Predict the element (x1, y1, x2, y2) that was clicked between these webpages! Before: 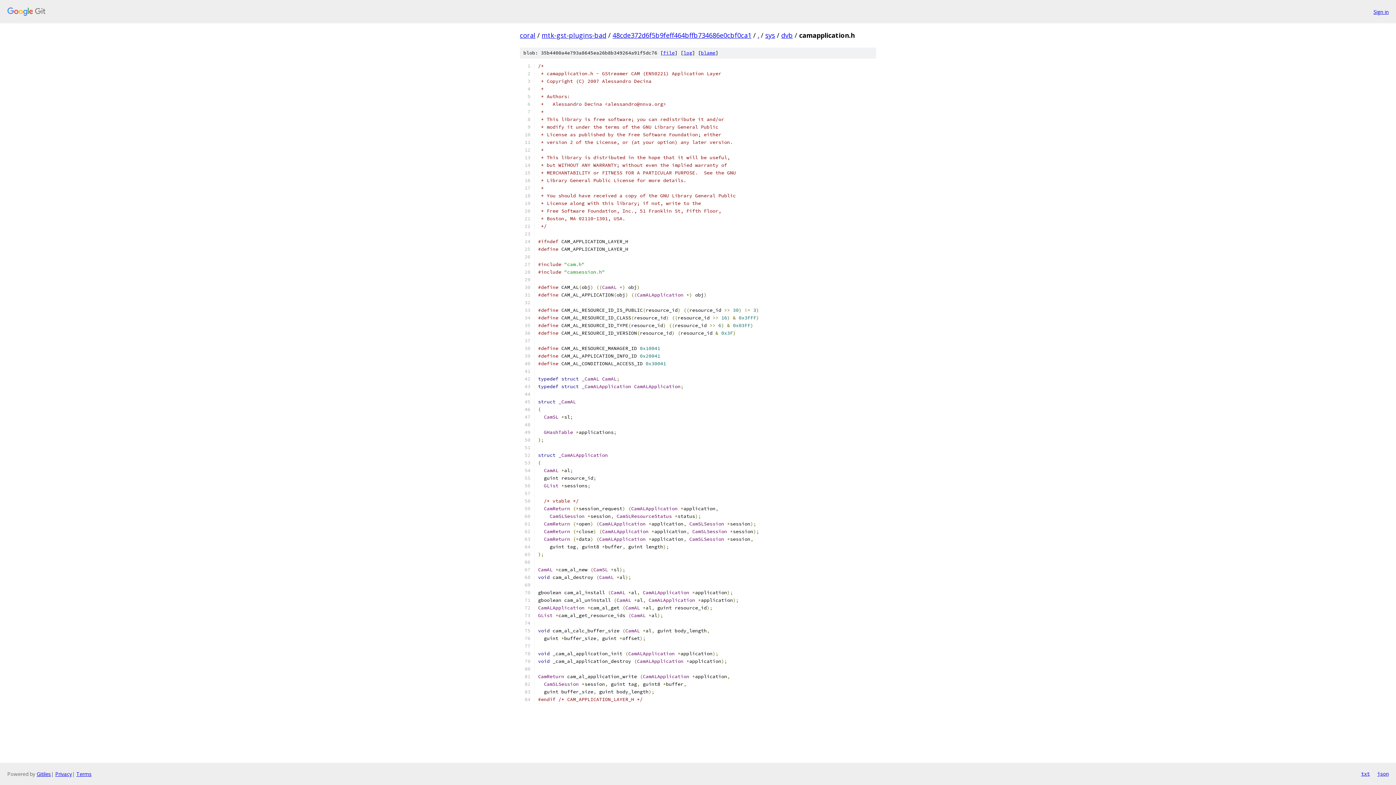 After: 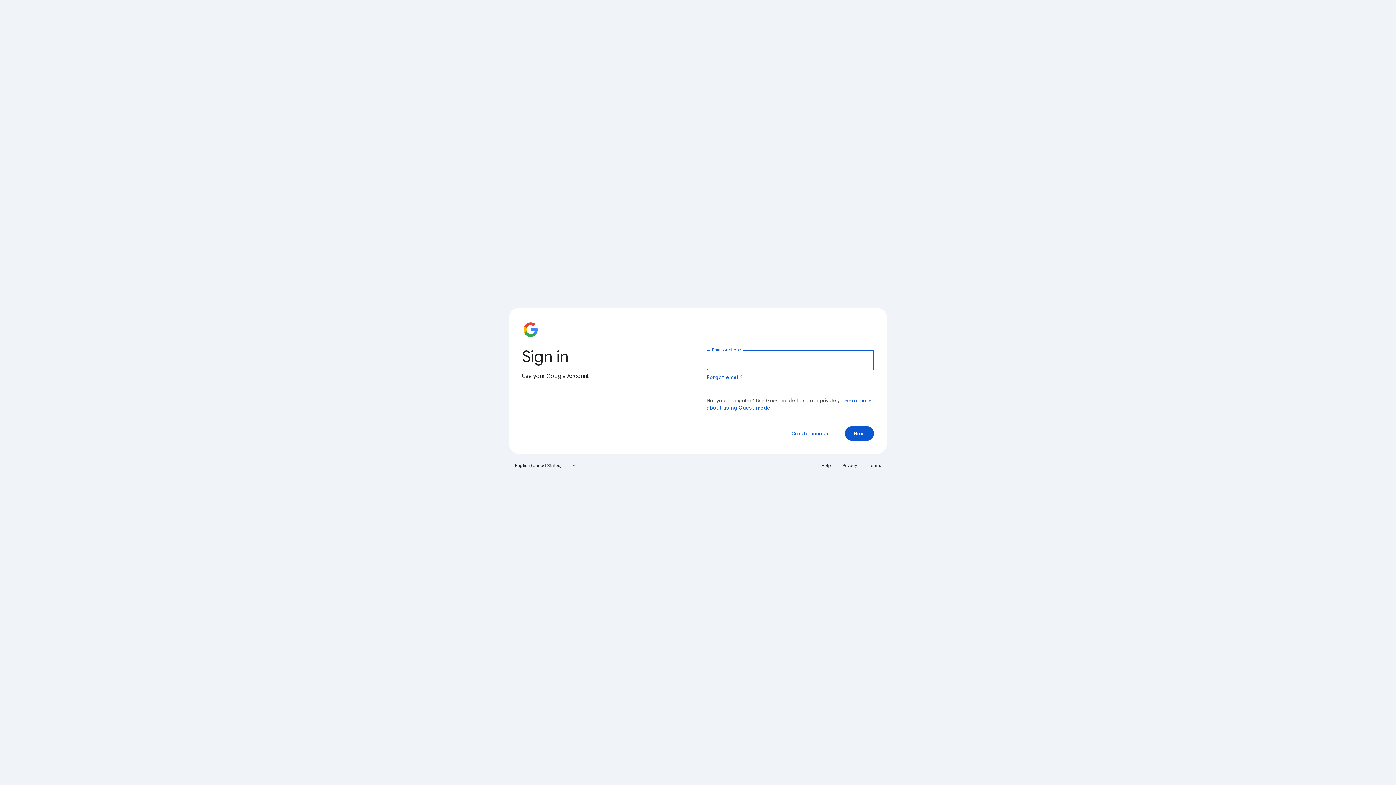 Action: bbox: (1373, 7, 1389, 15) label: Sign in